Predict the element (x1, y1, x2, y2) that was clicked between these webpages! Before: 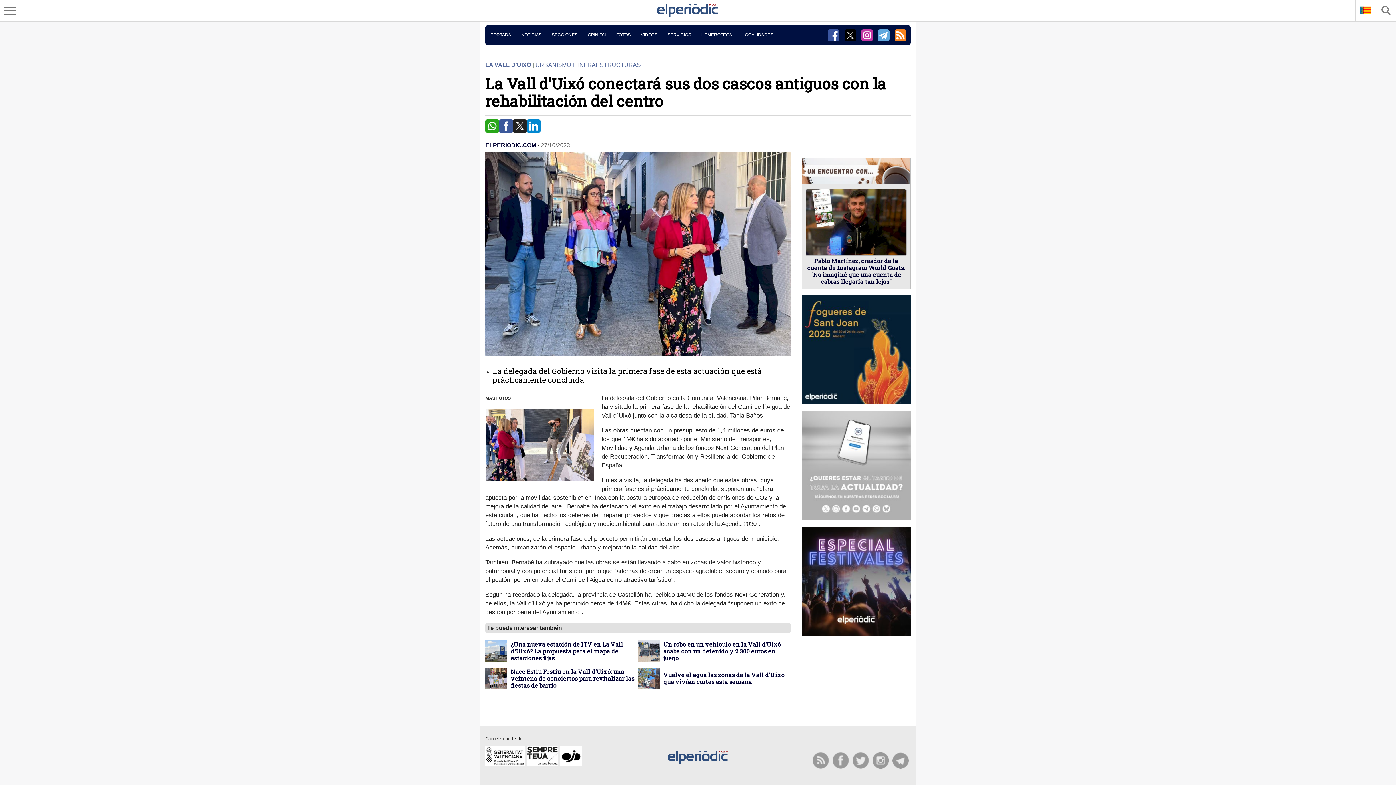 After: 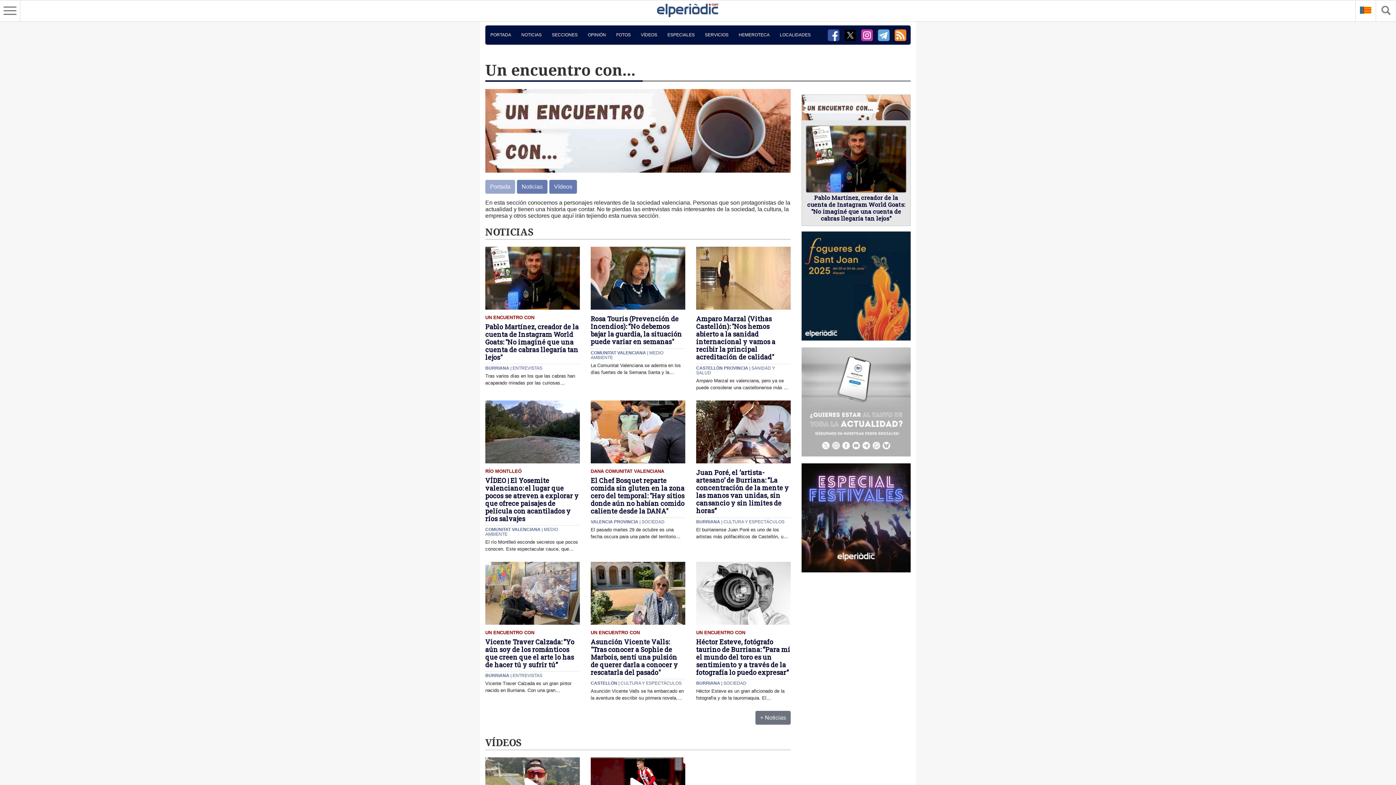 Action: bbox: (802, 178, 910, 184)